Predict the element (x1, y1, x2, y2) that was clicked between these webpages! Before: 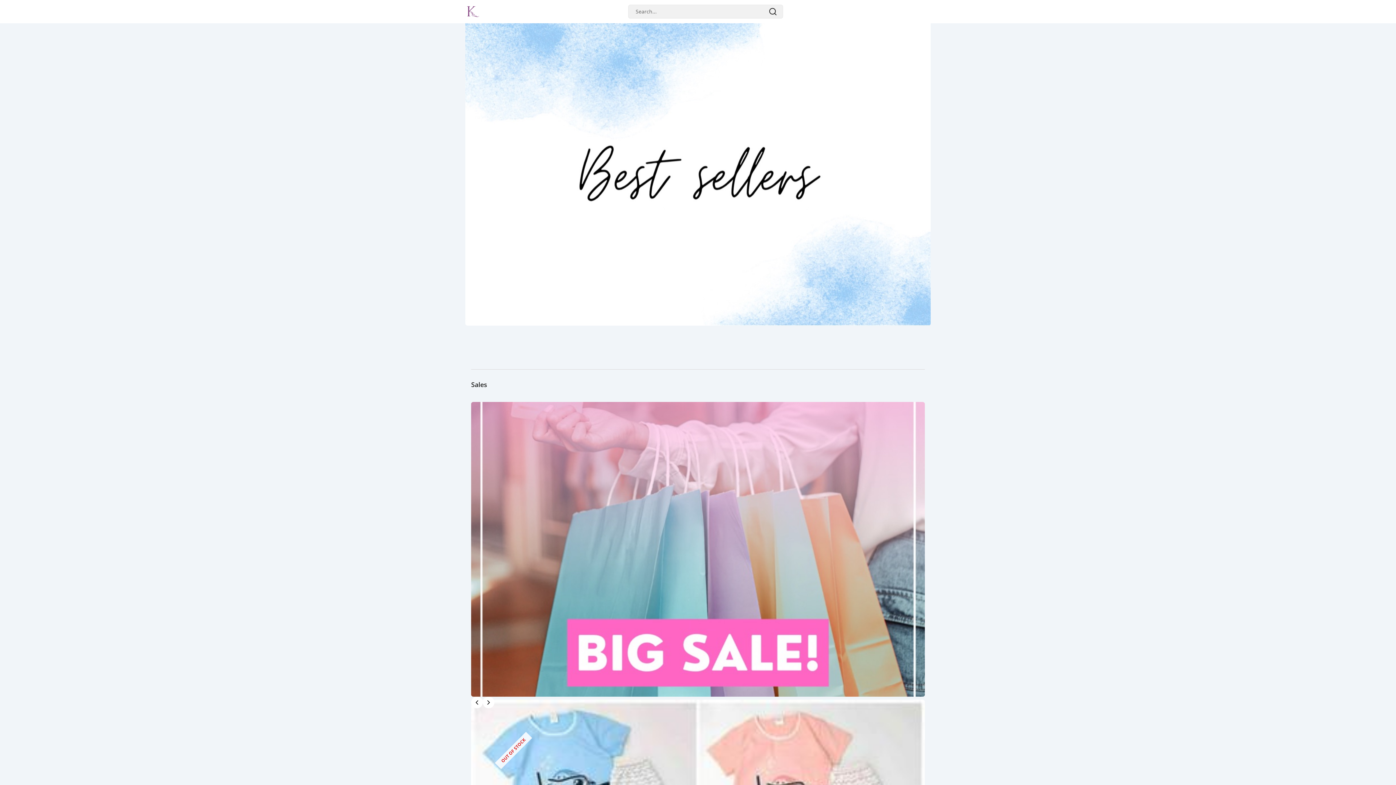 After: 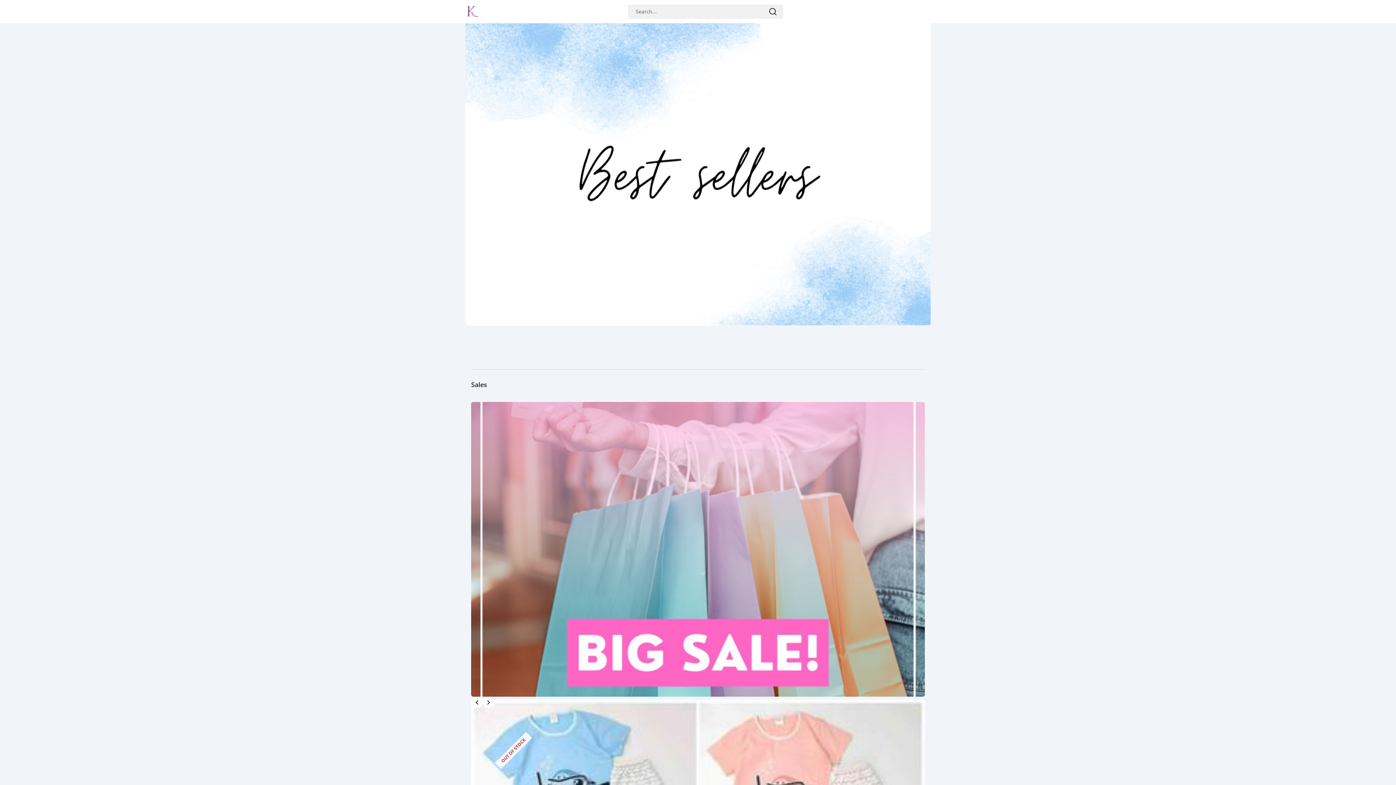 Action: bbox: (768, 7, 777, 16)